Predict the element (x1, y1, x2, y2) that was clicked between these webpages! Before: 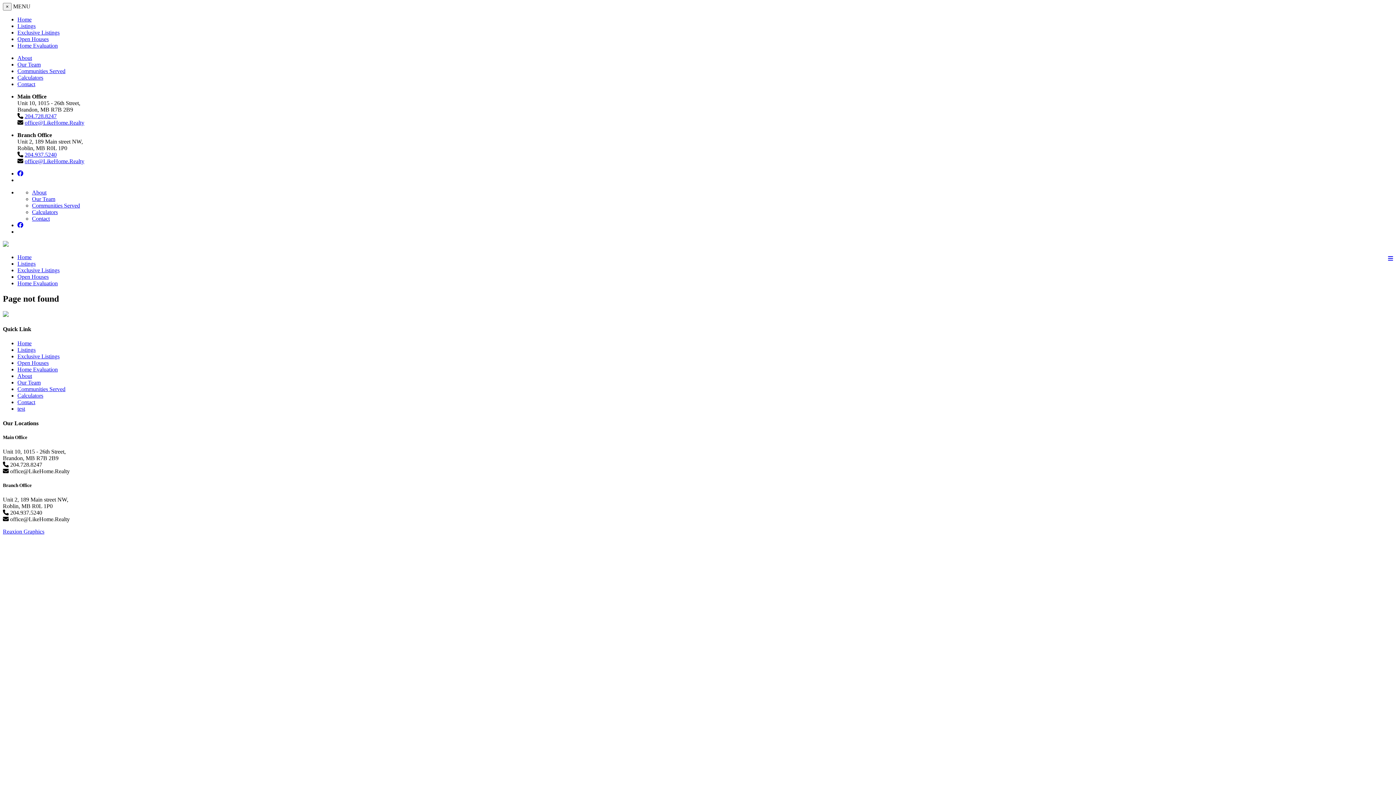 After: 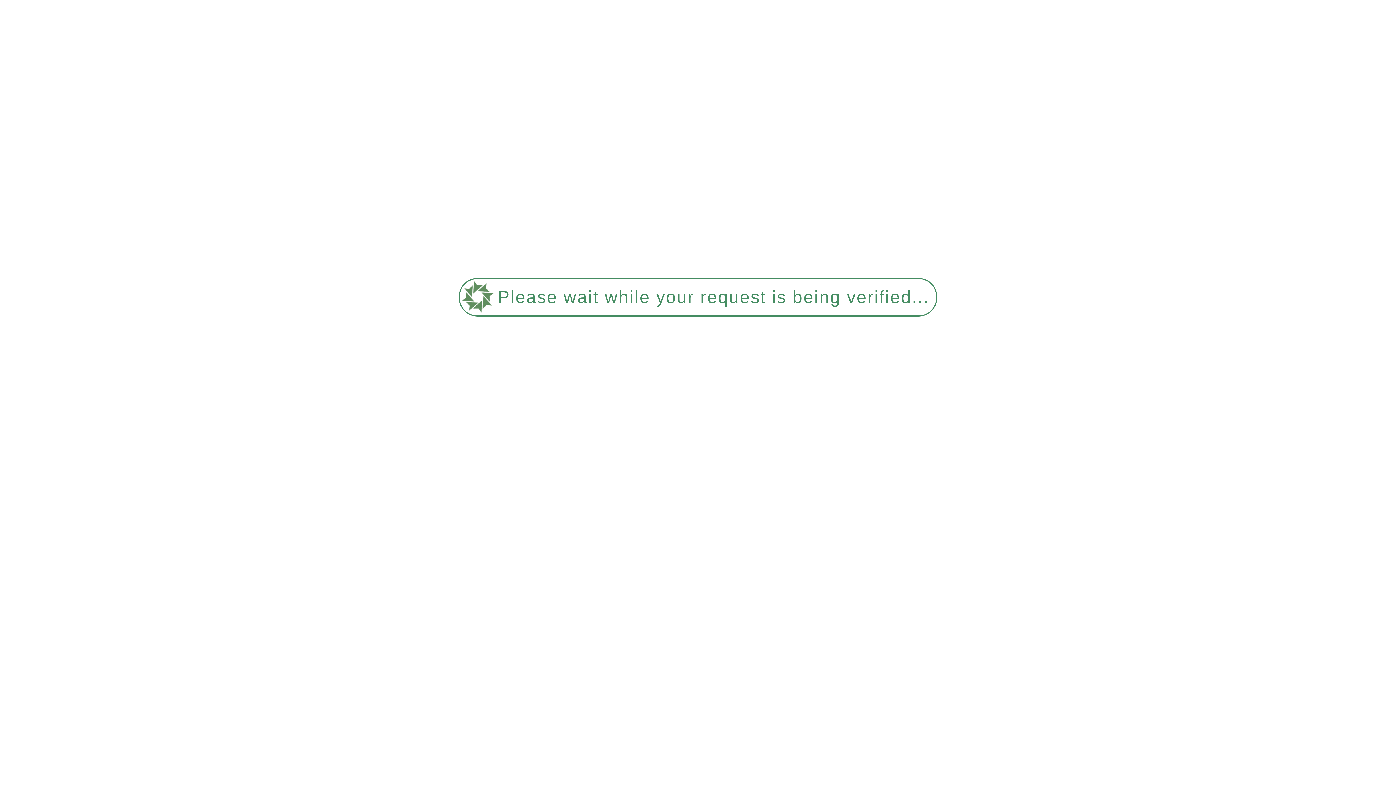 Action: bbox: (17, 260, 35, 266) label: Listings